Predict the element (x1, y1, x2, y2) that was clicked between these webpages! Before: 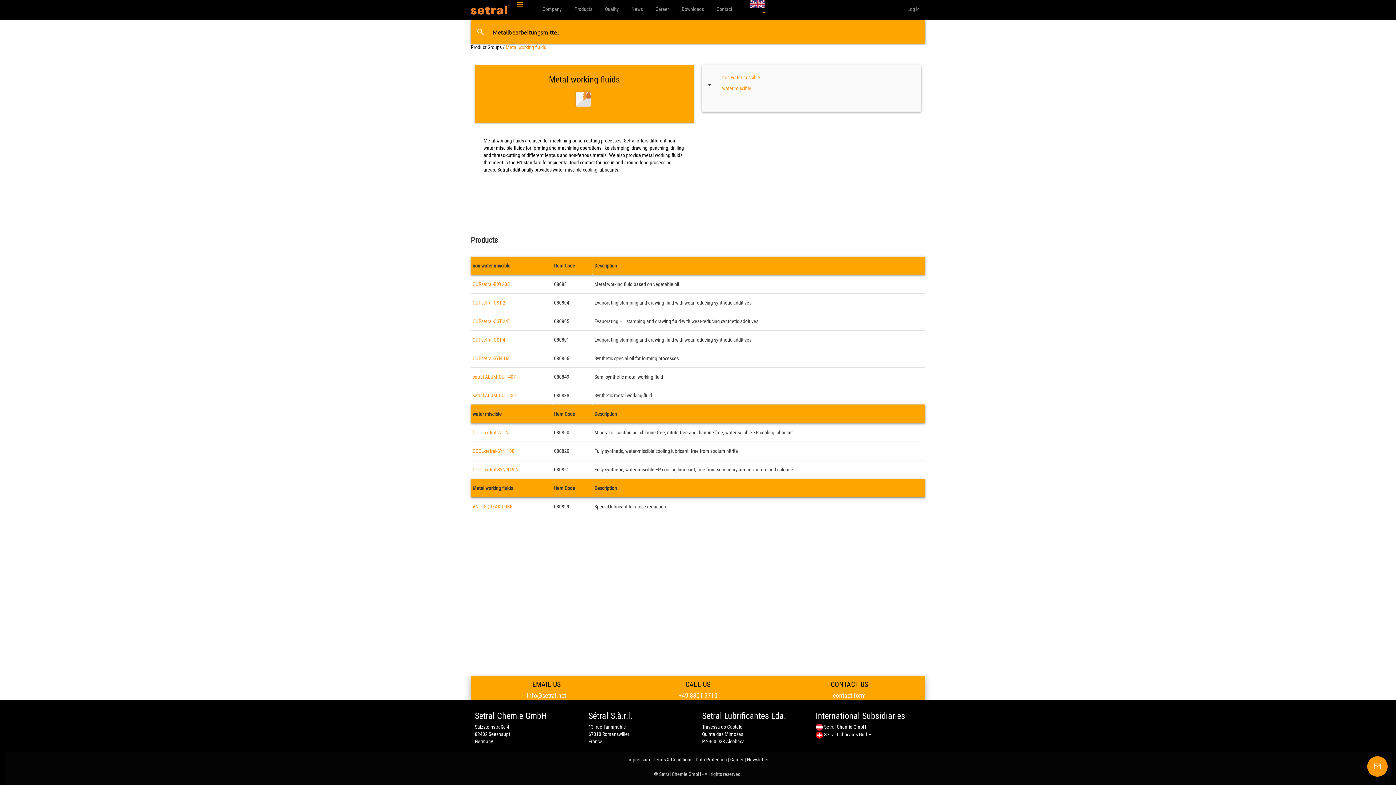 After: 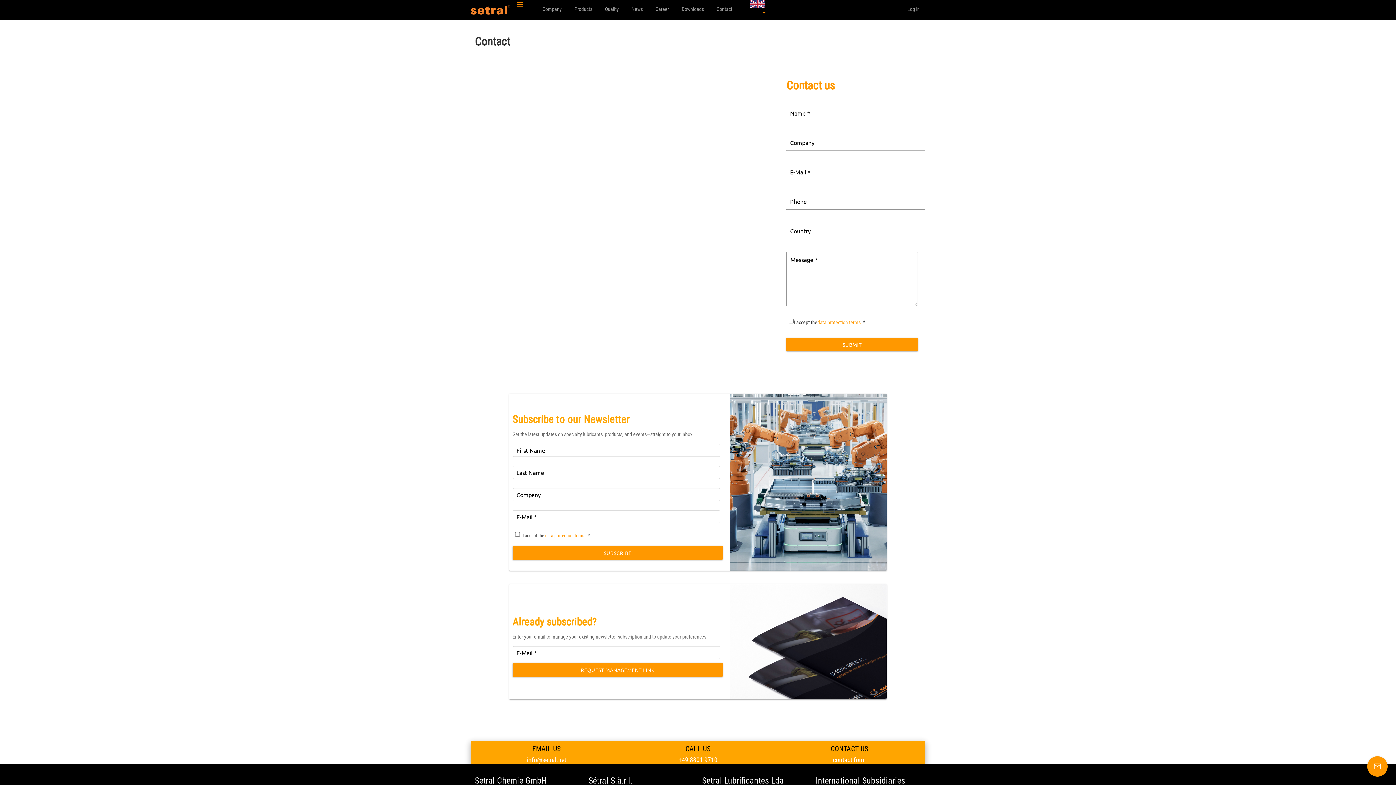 Action: label: Contact bbox: (711, 0, 737, 18)